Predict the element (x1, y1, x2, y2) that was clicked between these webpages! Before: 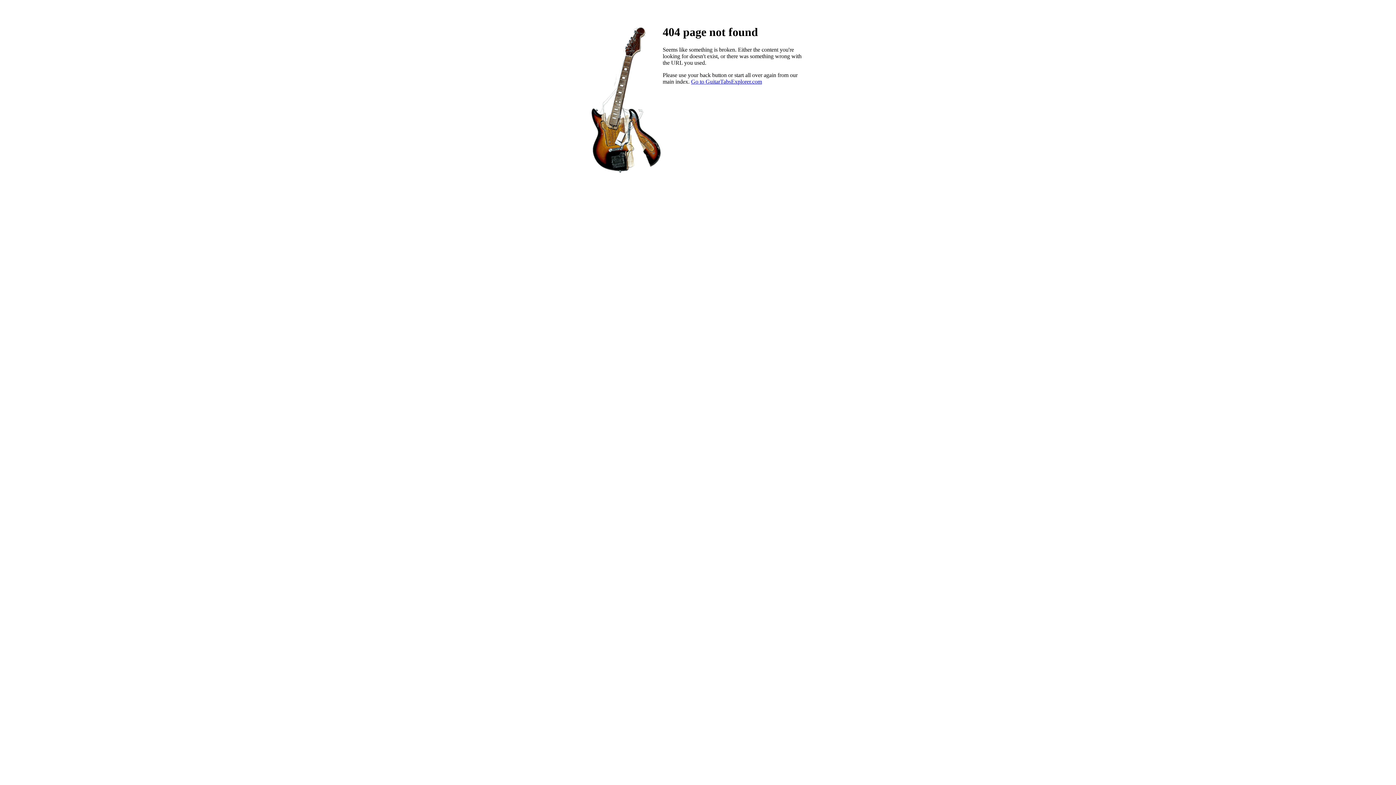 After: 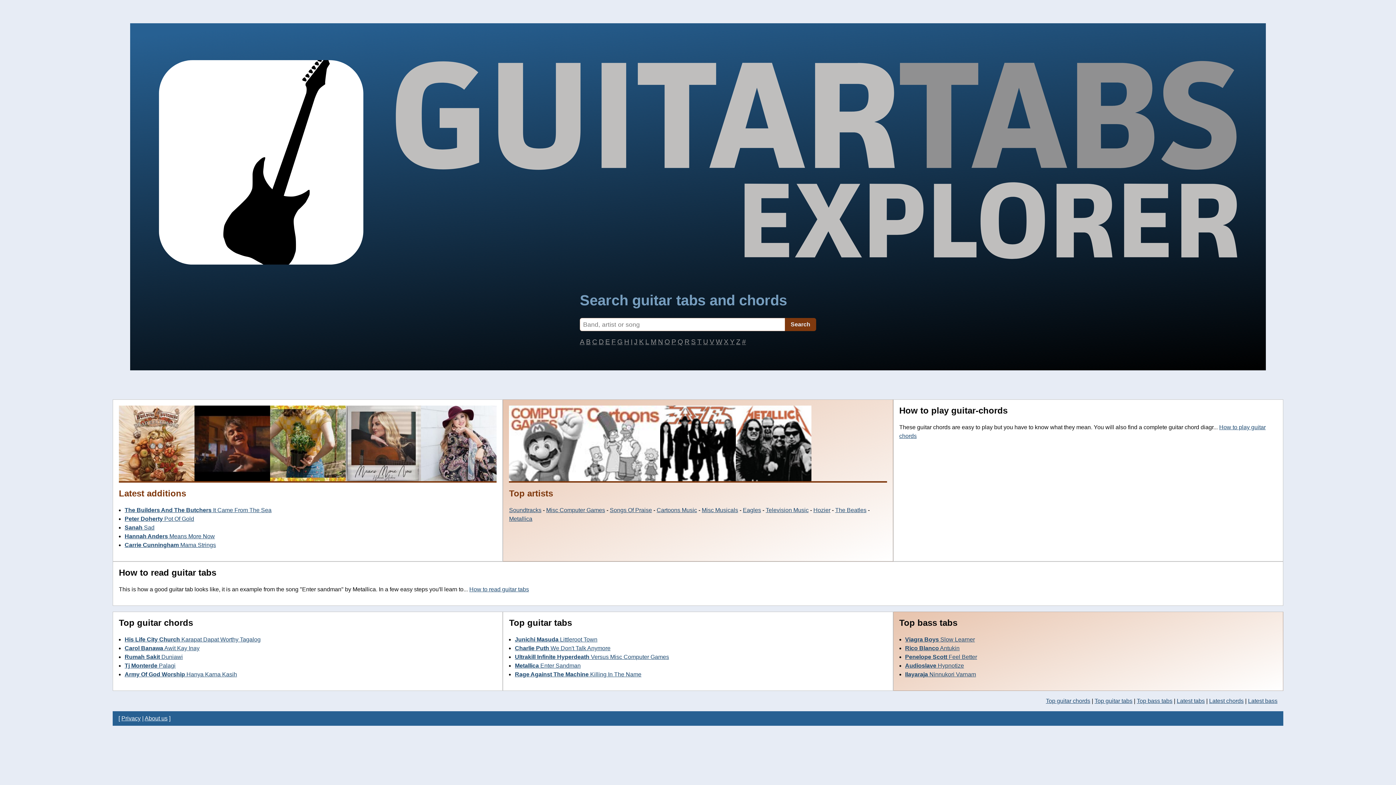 Action: bbox: (691, 78, 762, 84) label: Go to GuitarTabsExplorer.com